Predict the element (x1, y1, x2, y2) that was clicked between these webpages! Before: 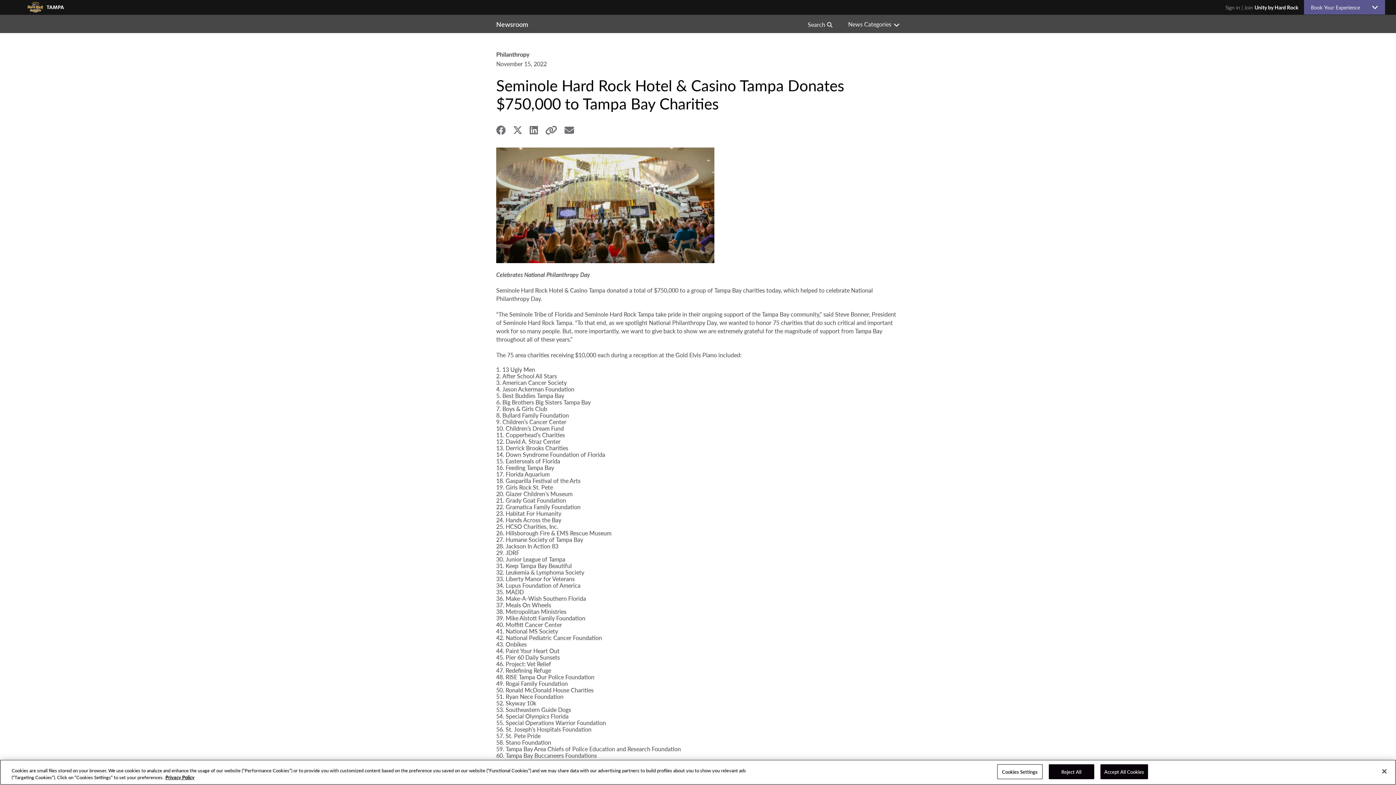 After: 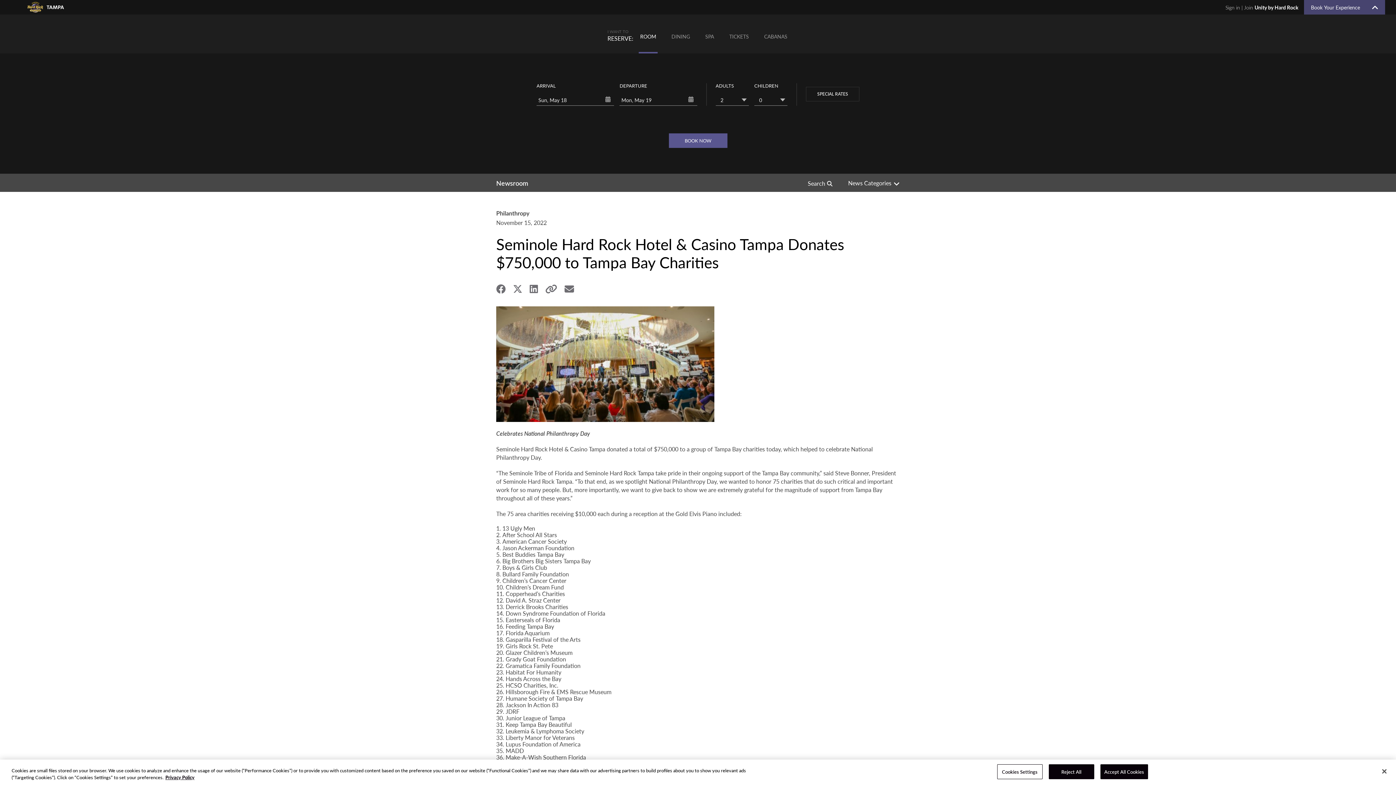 Action: bbox: (1304, 0, 1385, 14) label: Book Your Experience    